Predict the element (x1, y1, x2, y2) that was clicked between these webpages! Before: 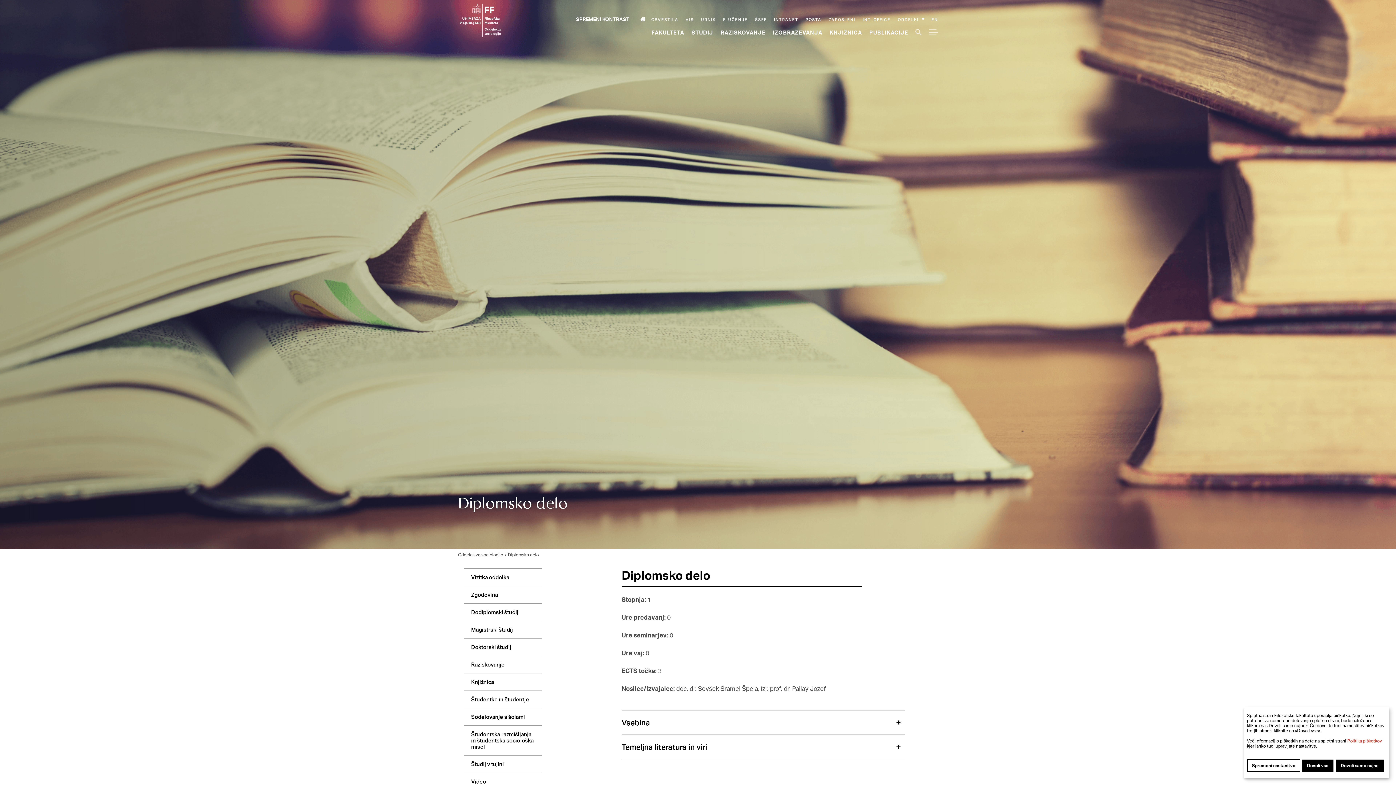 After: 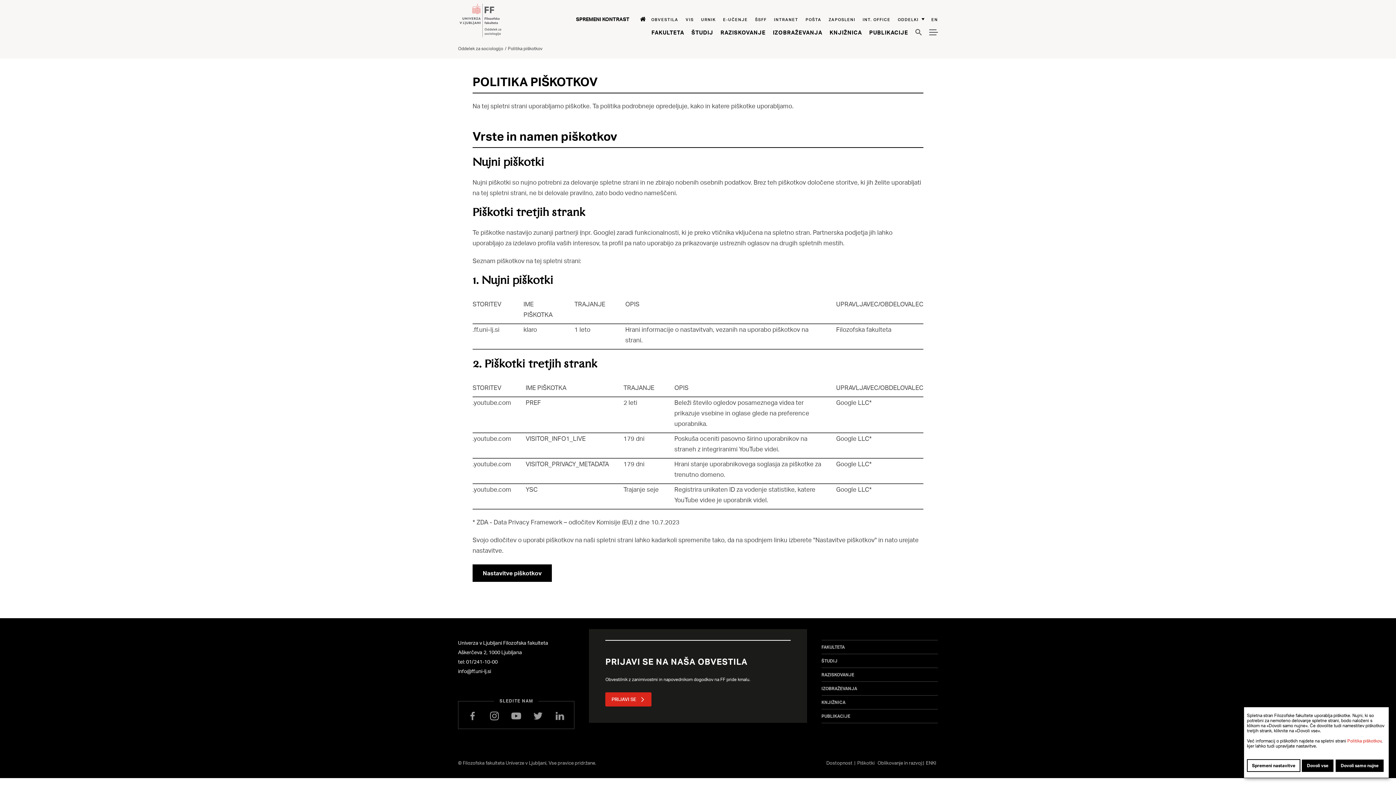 Action: label: Politika piškotkov bbox: (1347, 738, 1381, 744)